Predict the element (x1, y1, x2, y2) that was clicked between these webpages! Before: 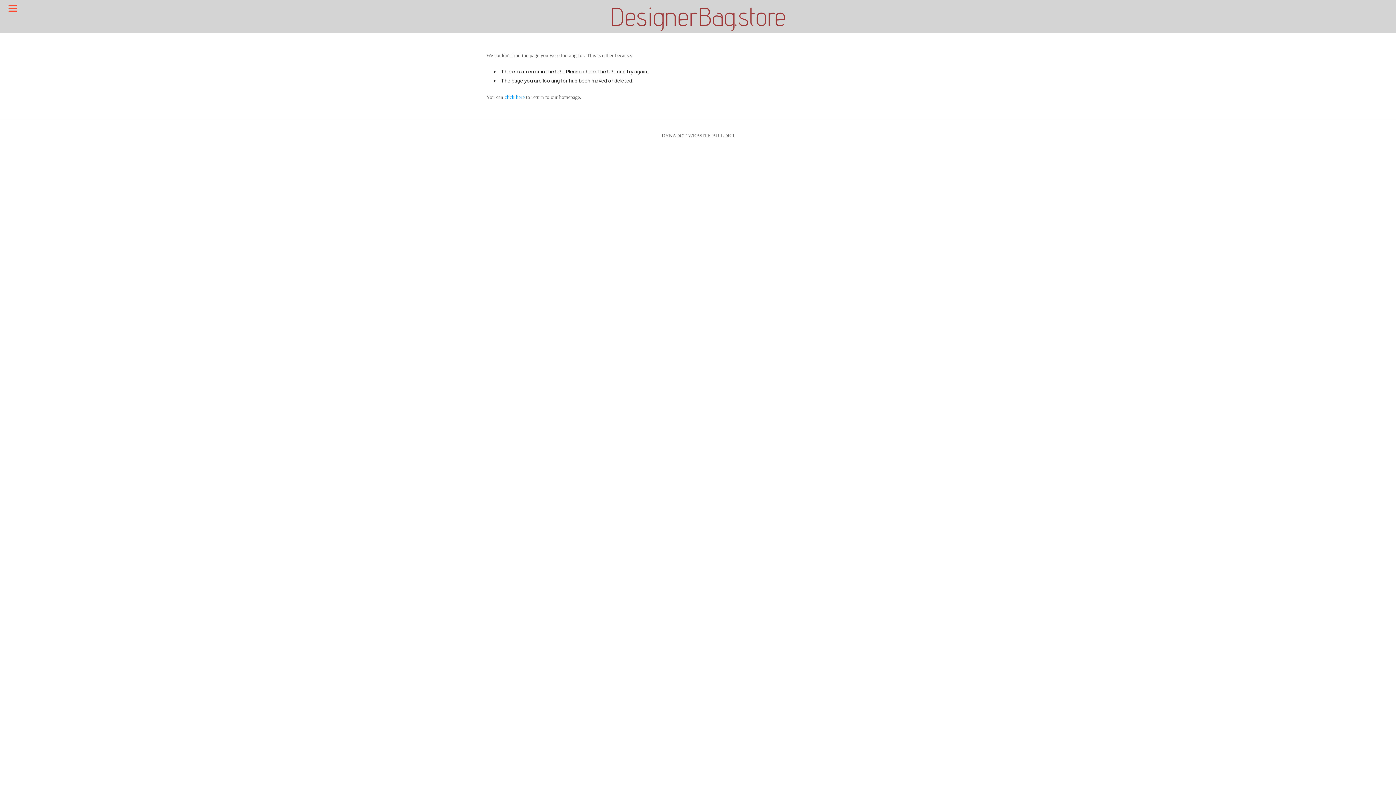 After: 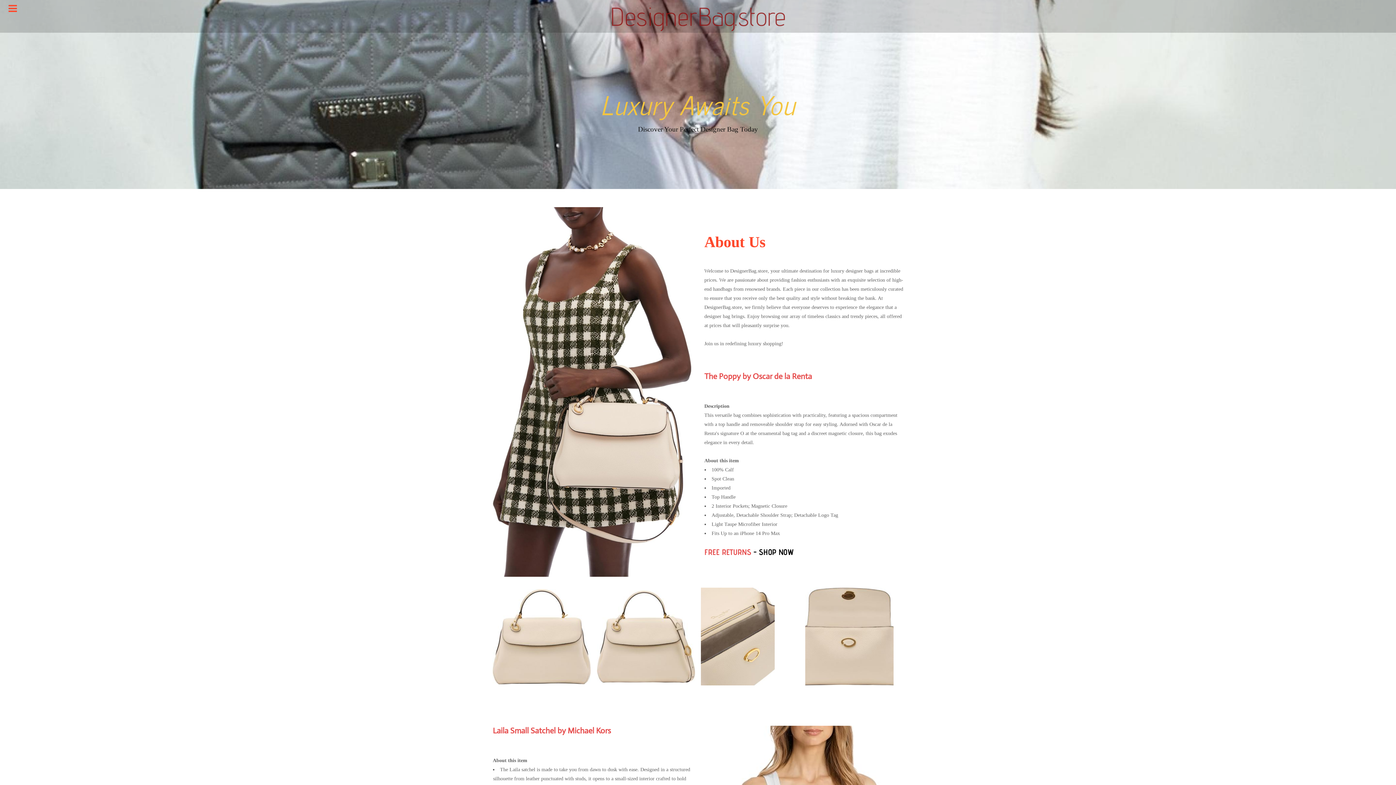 Action: label: DesignerBag.store bbox: (498, 1, 898, 31)